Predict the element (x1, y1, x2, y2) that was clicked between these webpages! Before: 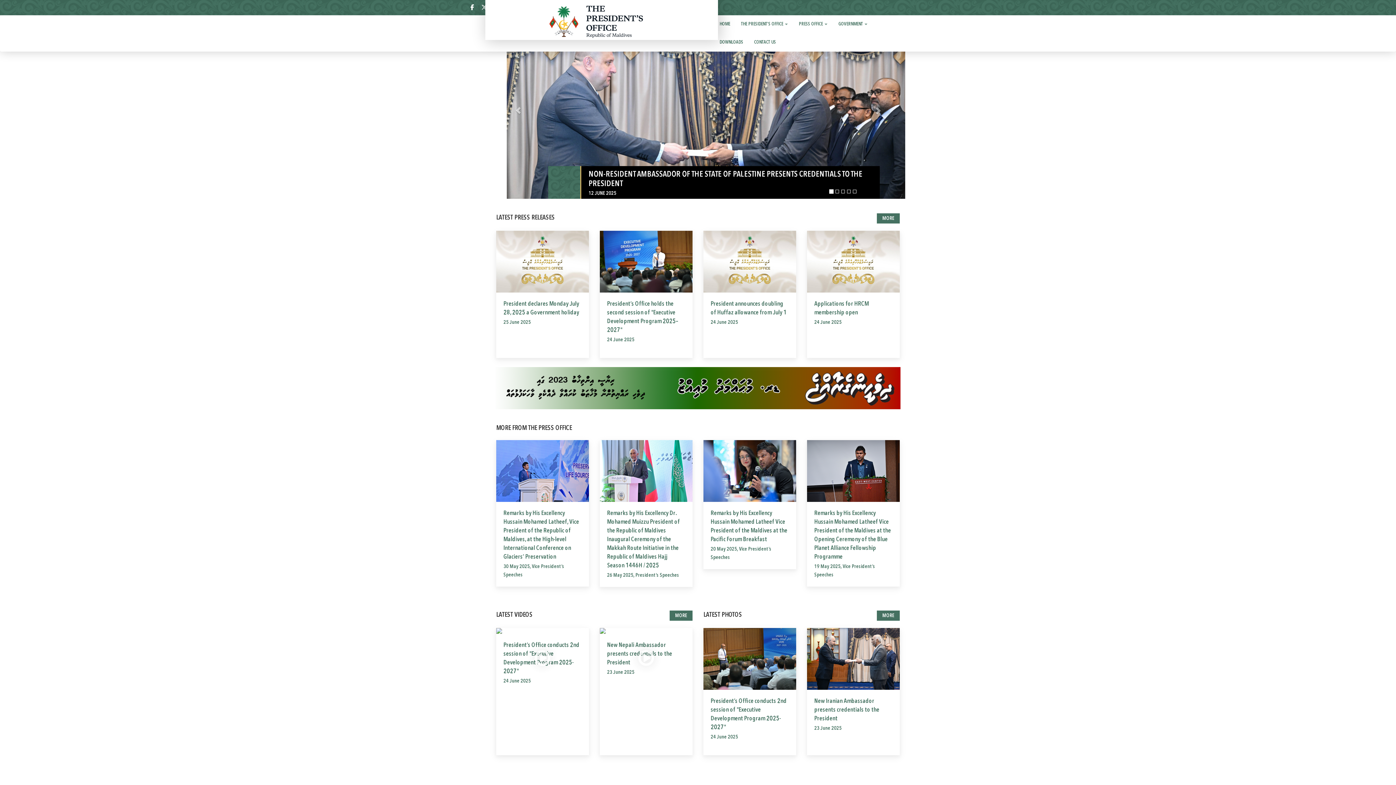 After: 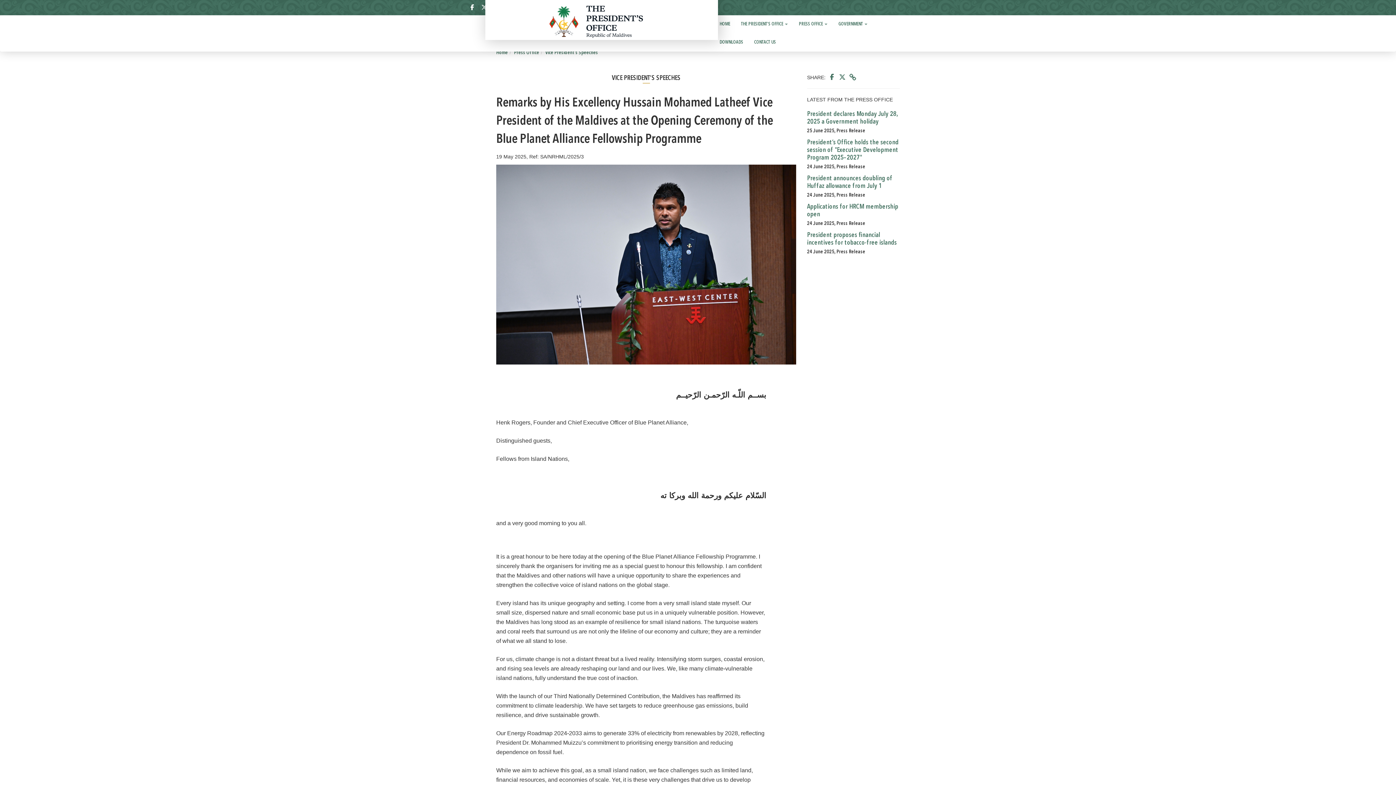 Action: bbox: (807, 440, 900, 586) label: Remarks by His Excellency Hussain Mohamed Latheef Vice President of the Maldives at the Opening Ceremony of the Blue Planet Alliance Fellowship Programme
19 May 2025, Vice President’s Speeches